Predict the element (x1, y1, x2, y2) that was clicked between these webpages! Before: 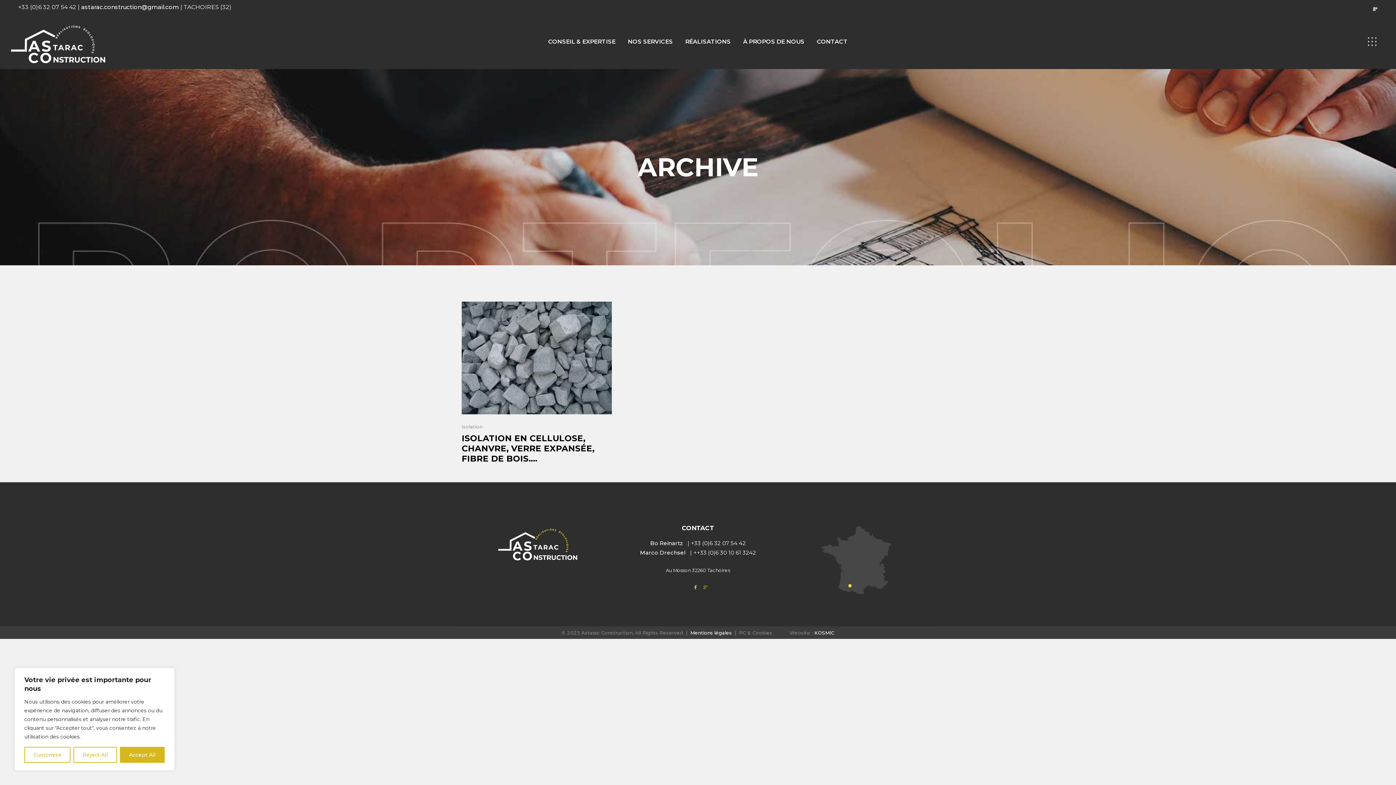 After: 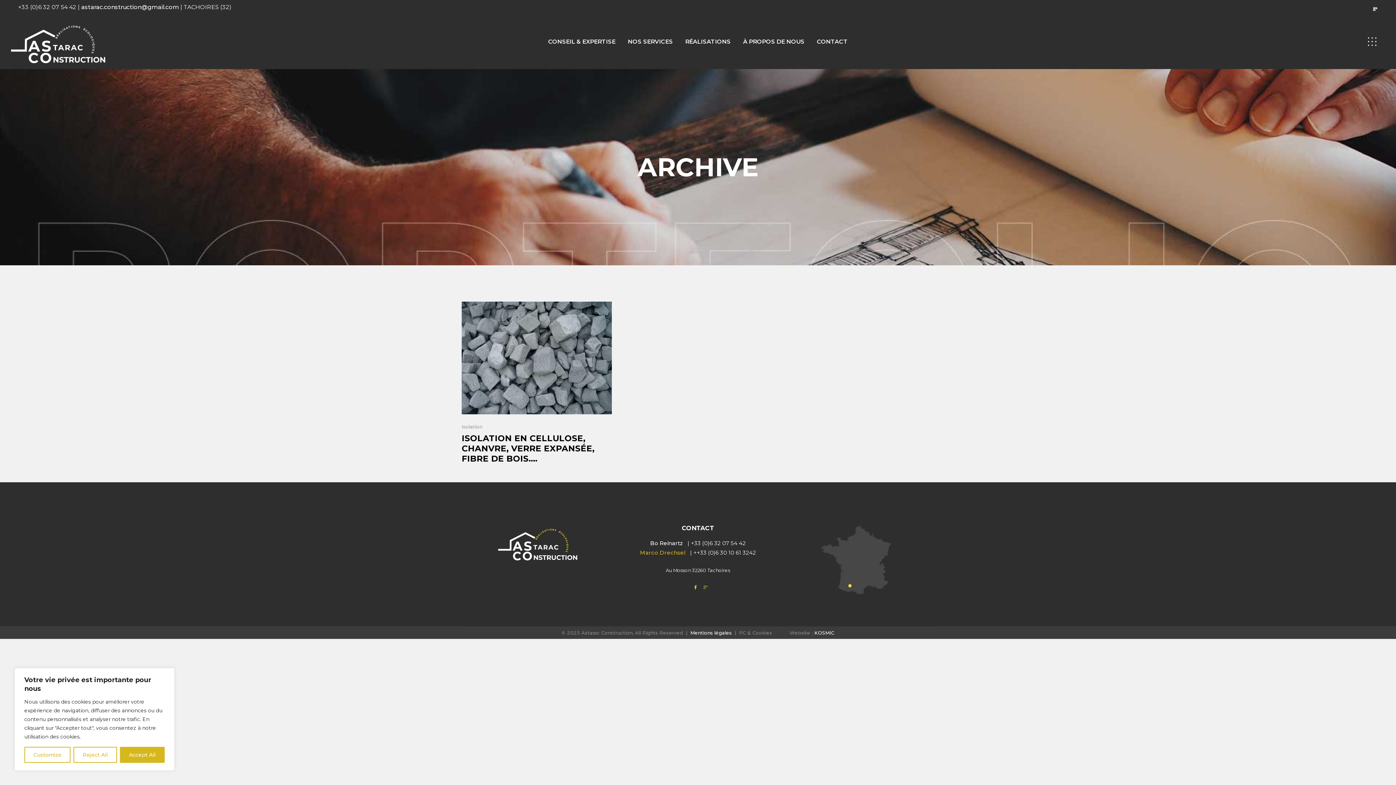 Action: bbox: (640, 549, 686, 556) label: Marco Drechsel